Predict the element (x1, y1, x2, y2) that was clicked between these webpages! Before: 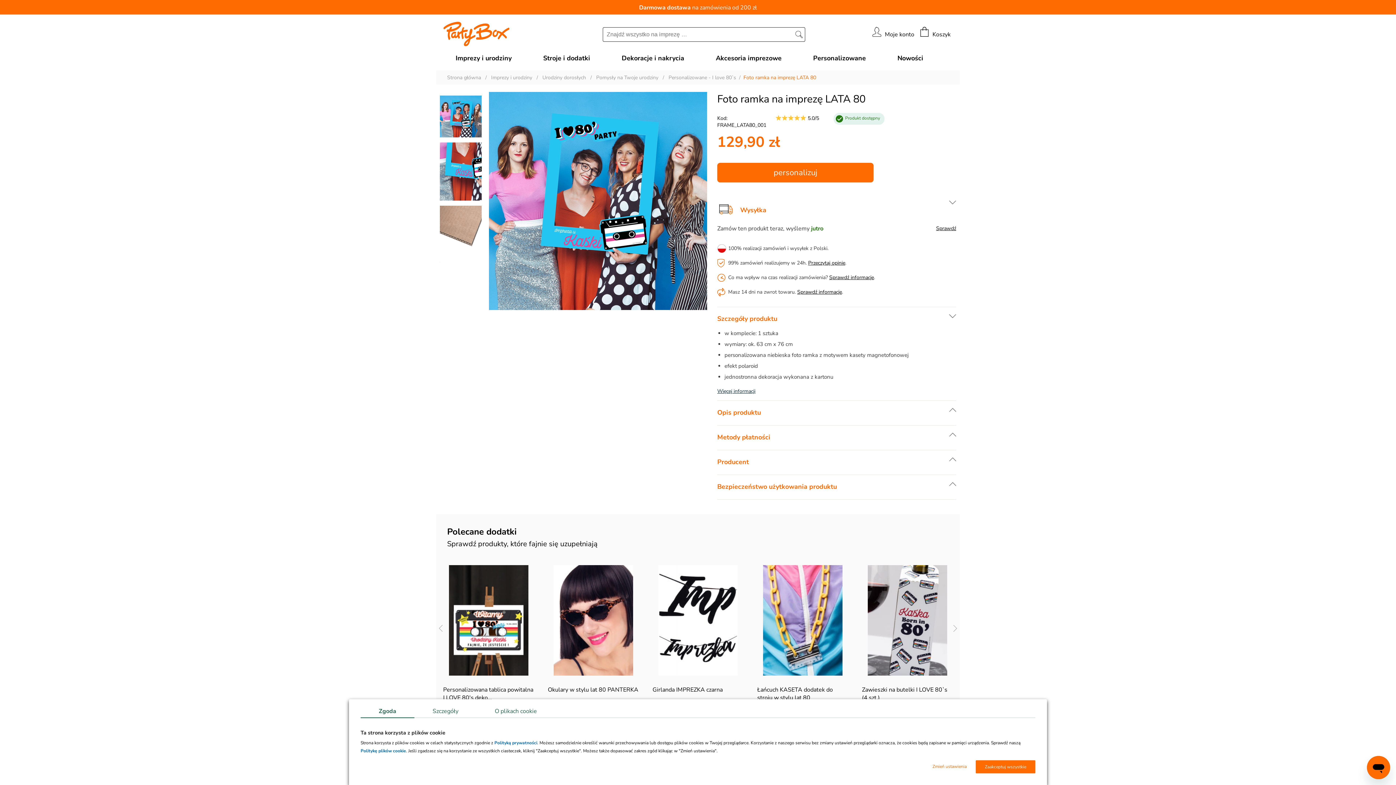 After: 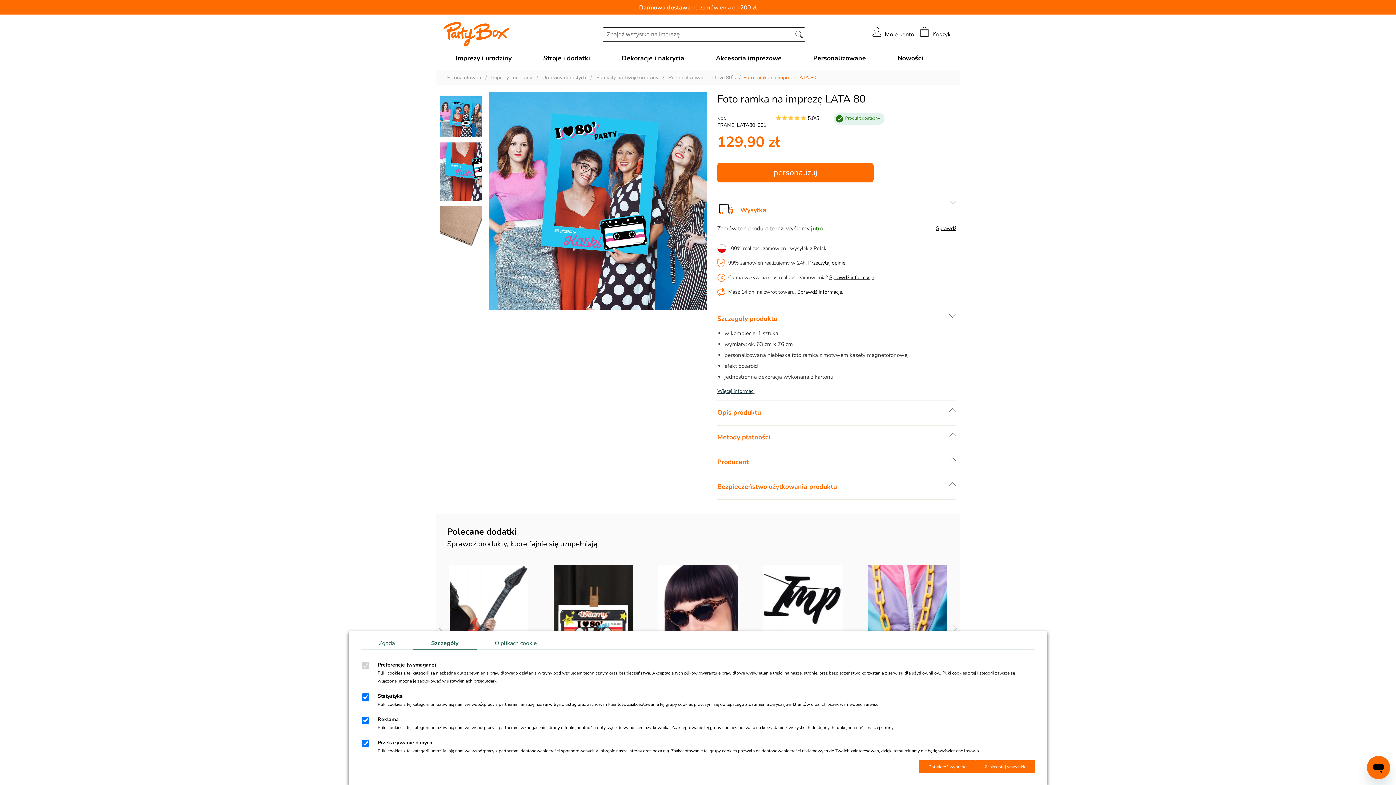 Action: label: Zmień ustawienia bbox: (923, 760, 976, 773)